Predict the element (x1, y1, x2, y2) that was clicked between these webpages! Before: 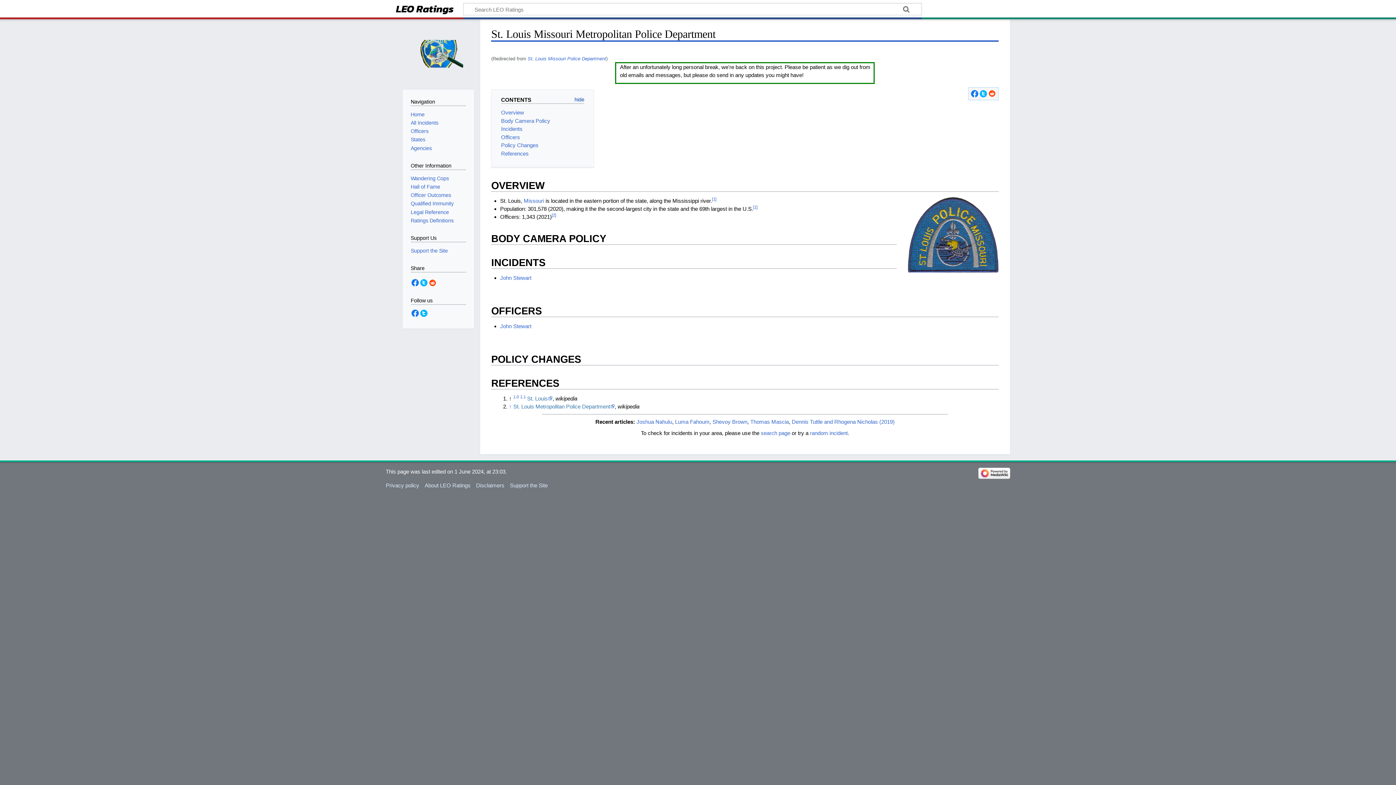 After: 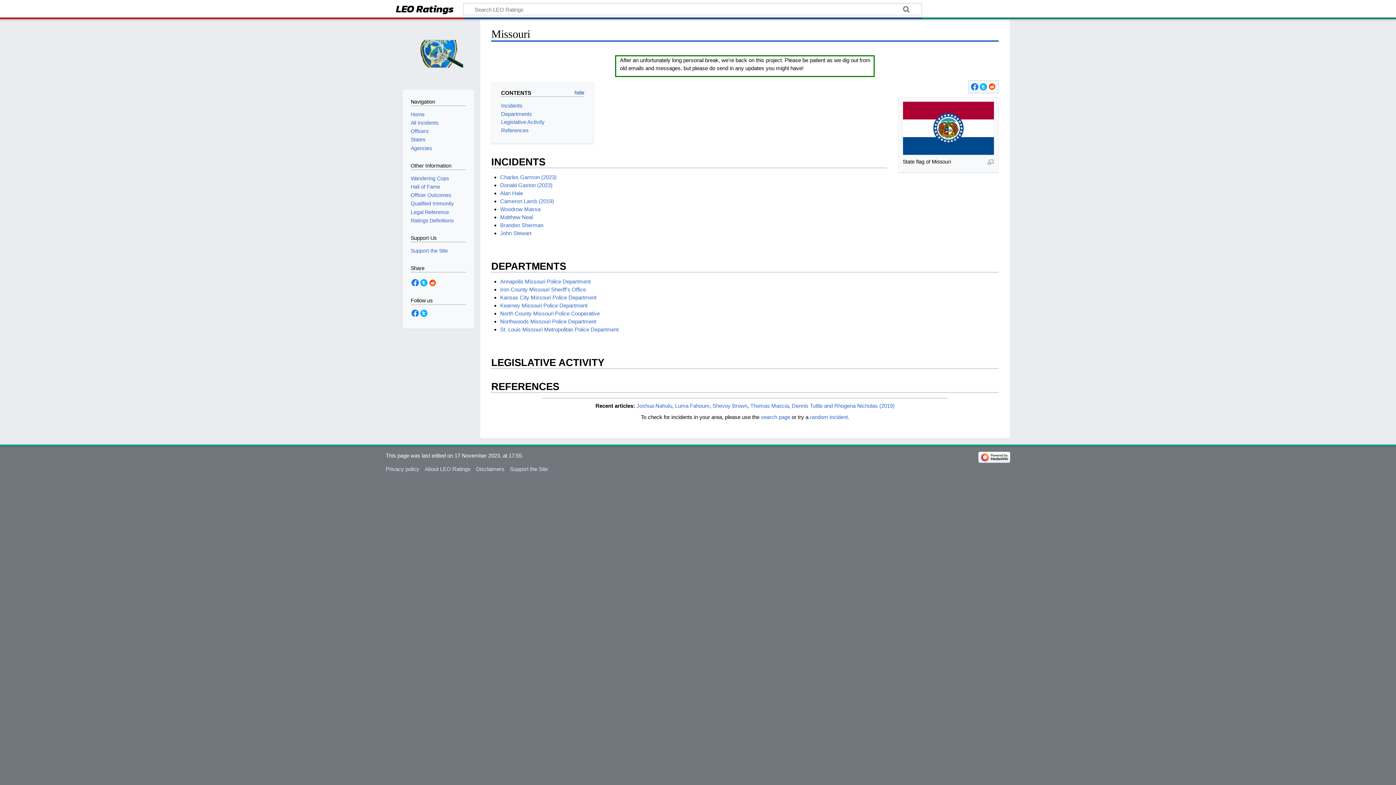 Action: label: Missouri bbox: (523, 197, 544, 203)